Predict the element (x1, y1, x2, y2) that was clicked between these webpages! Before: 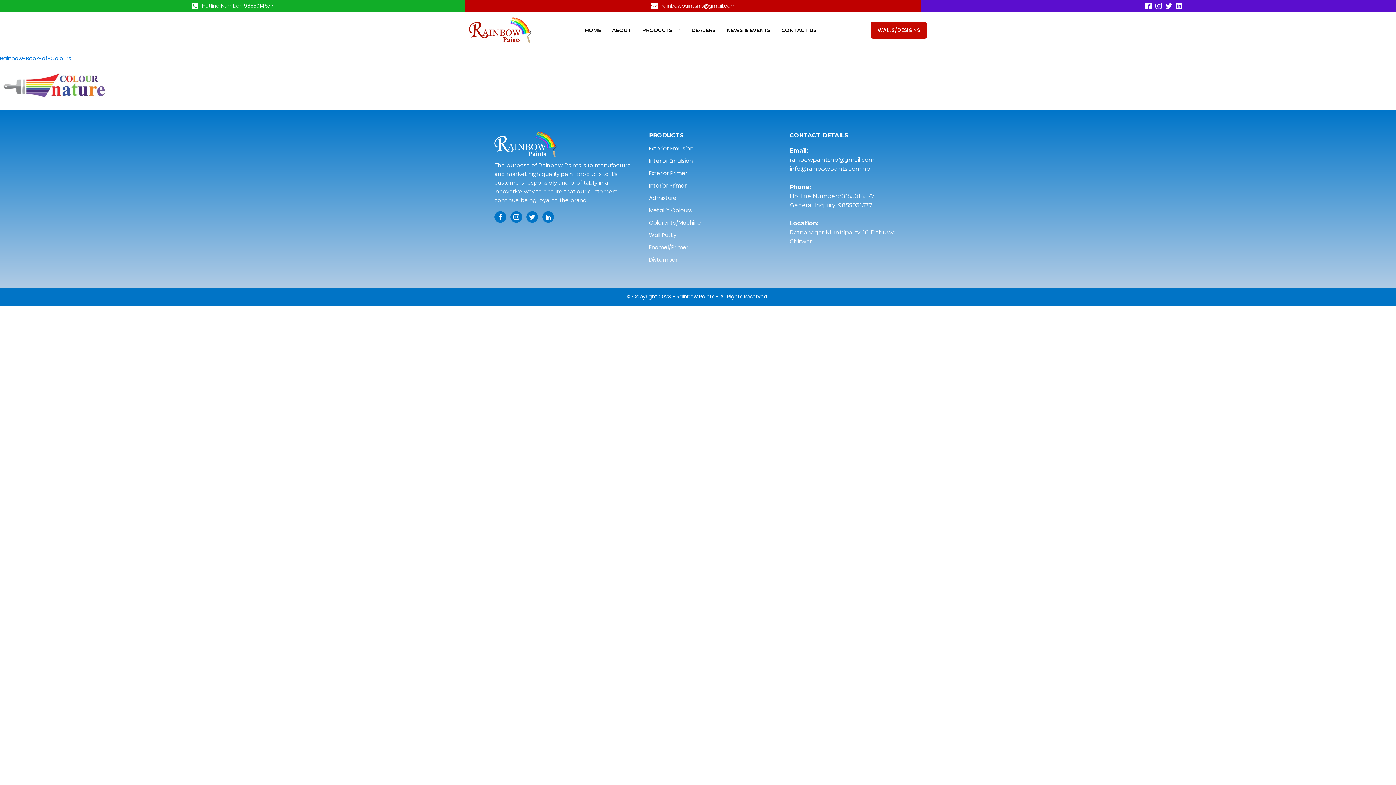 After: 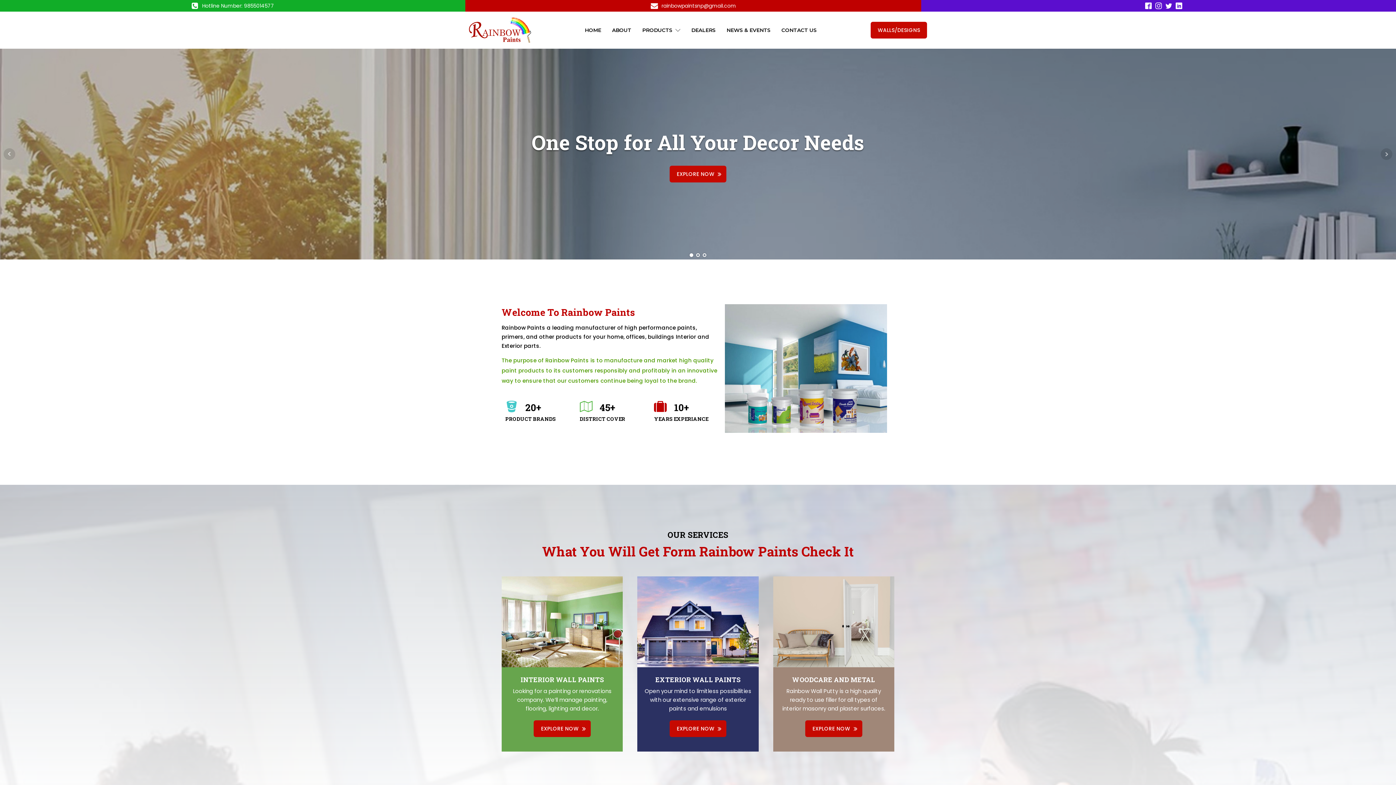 Action: bbox: (469, 17, 531, 42)